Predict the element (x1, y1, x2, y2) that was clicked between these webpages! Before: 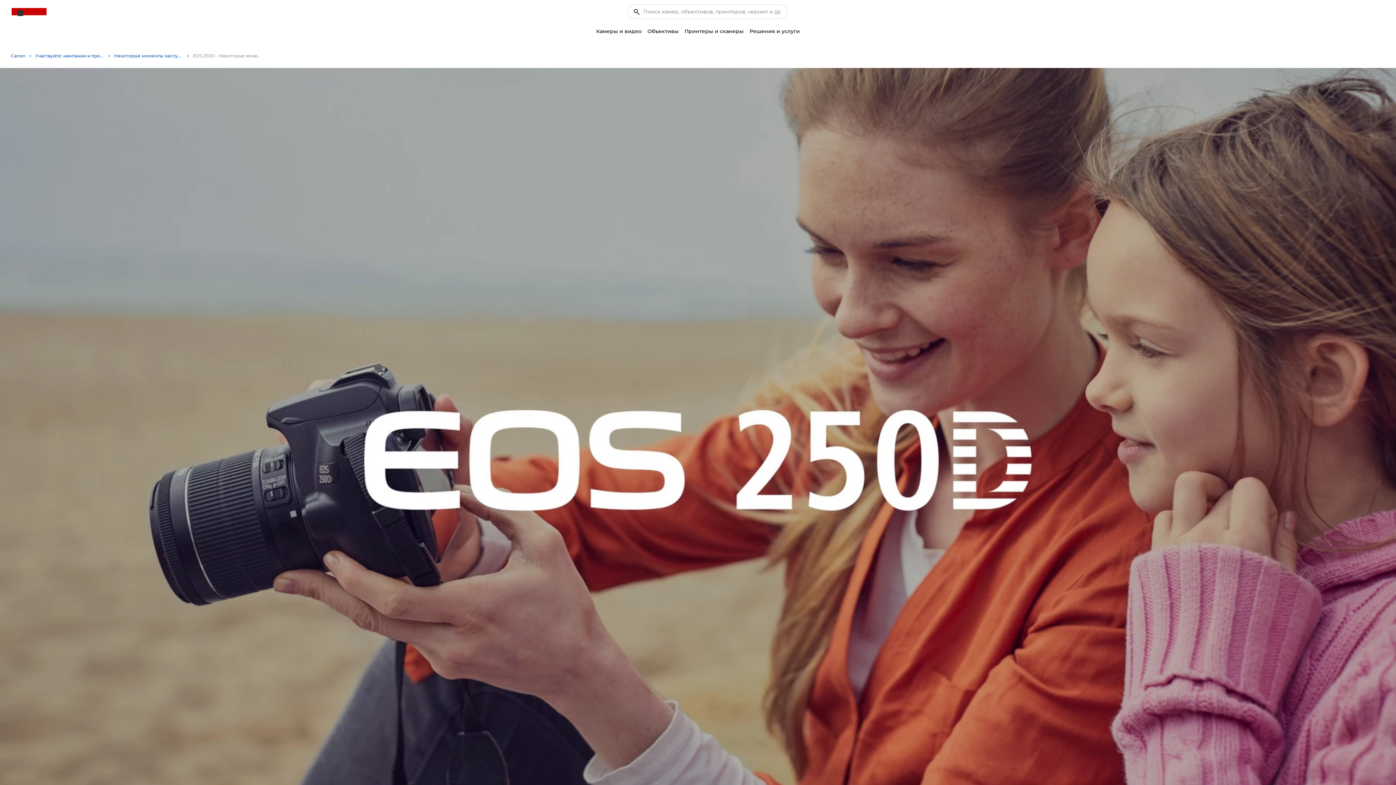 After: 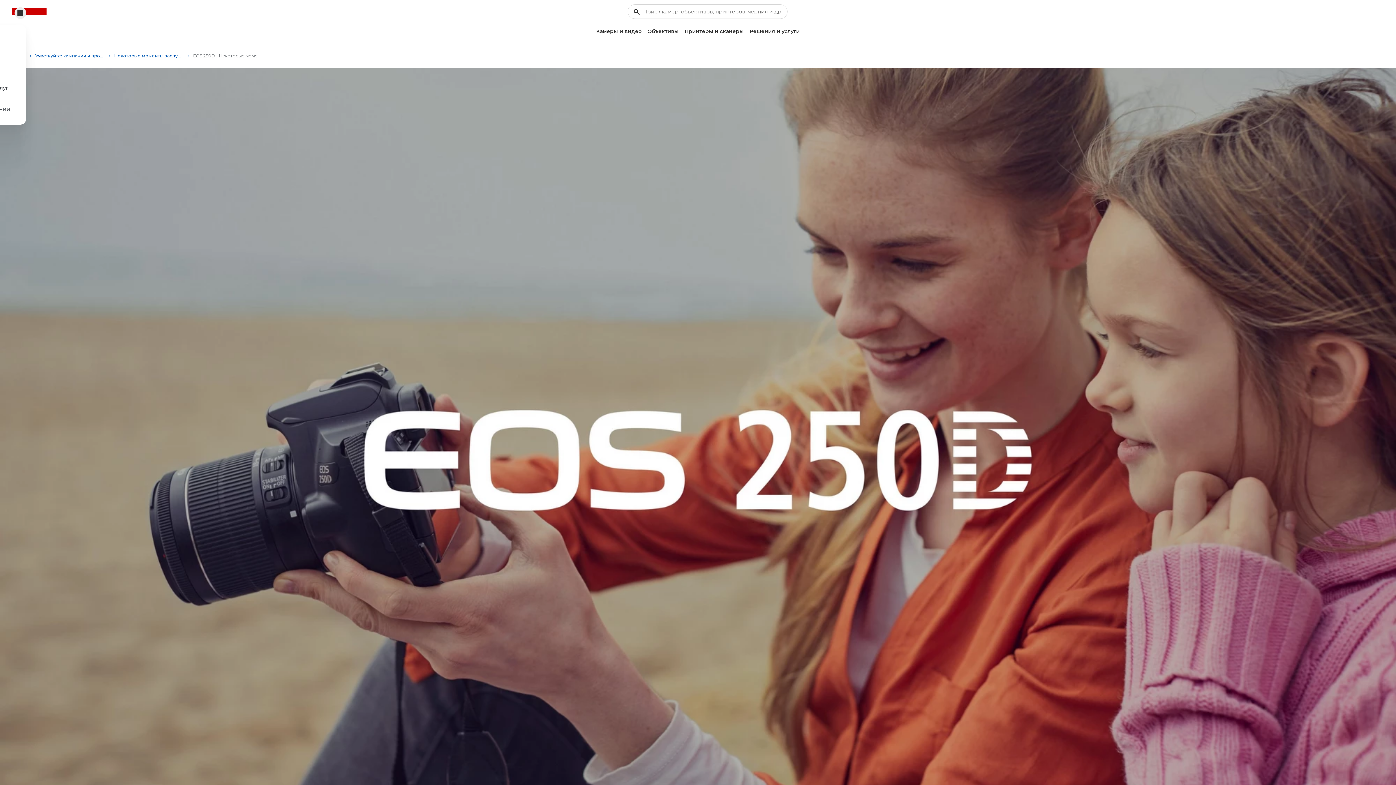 Action: bbox: (14, 7, 26, 18) label: Мой профиль